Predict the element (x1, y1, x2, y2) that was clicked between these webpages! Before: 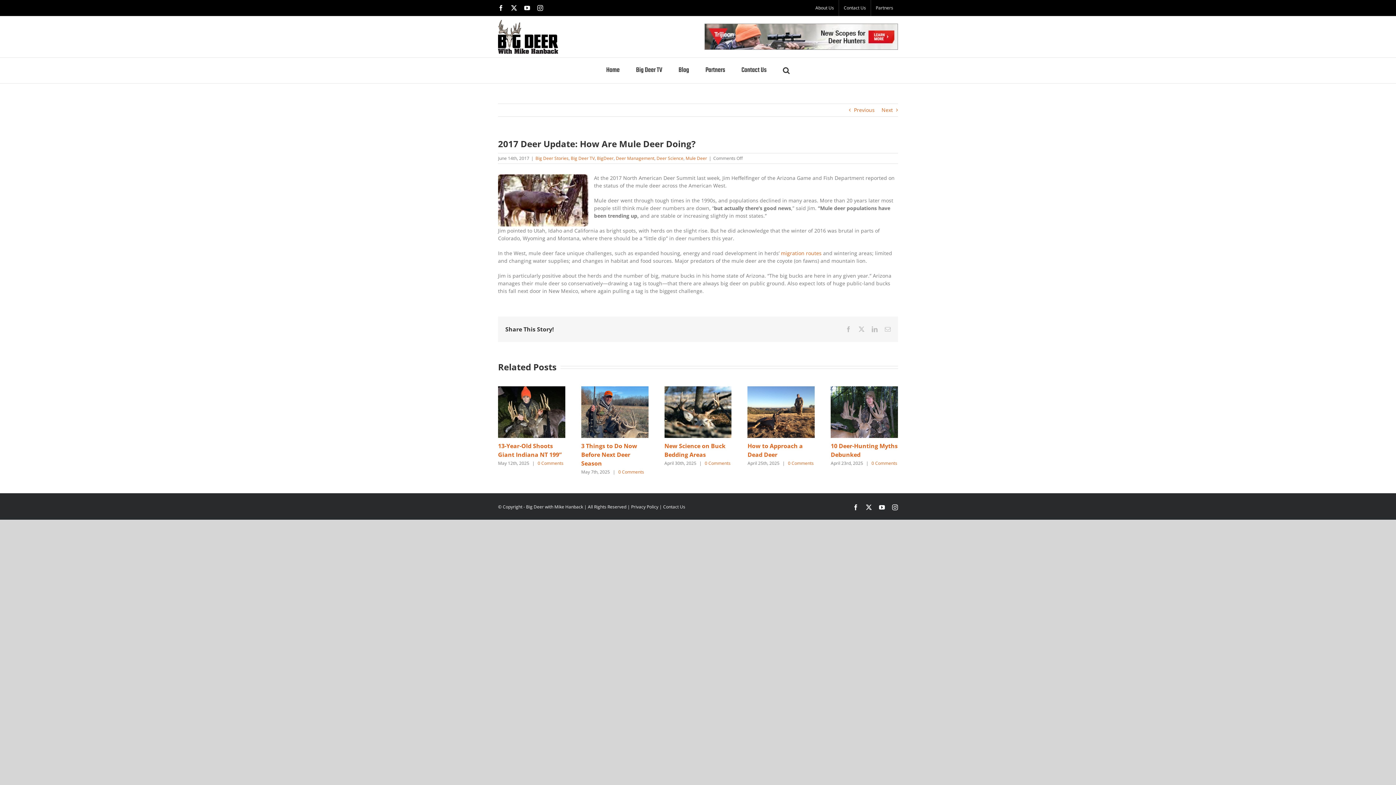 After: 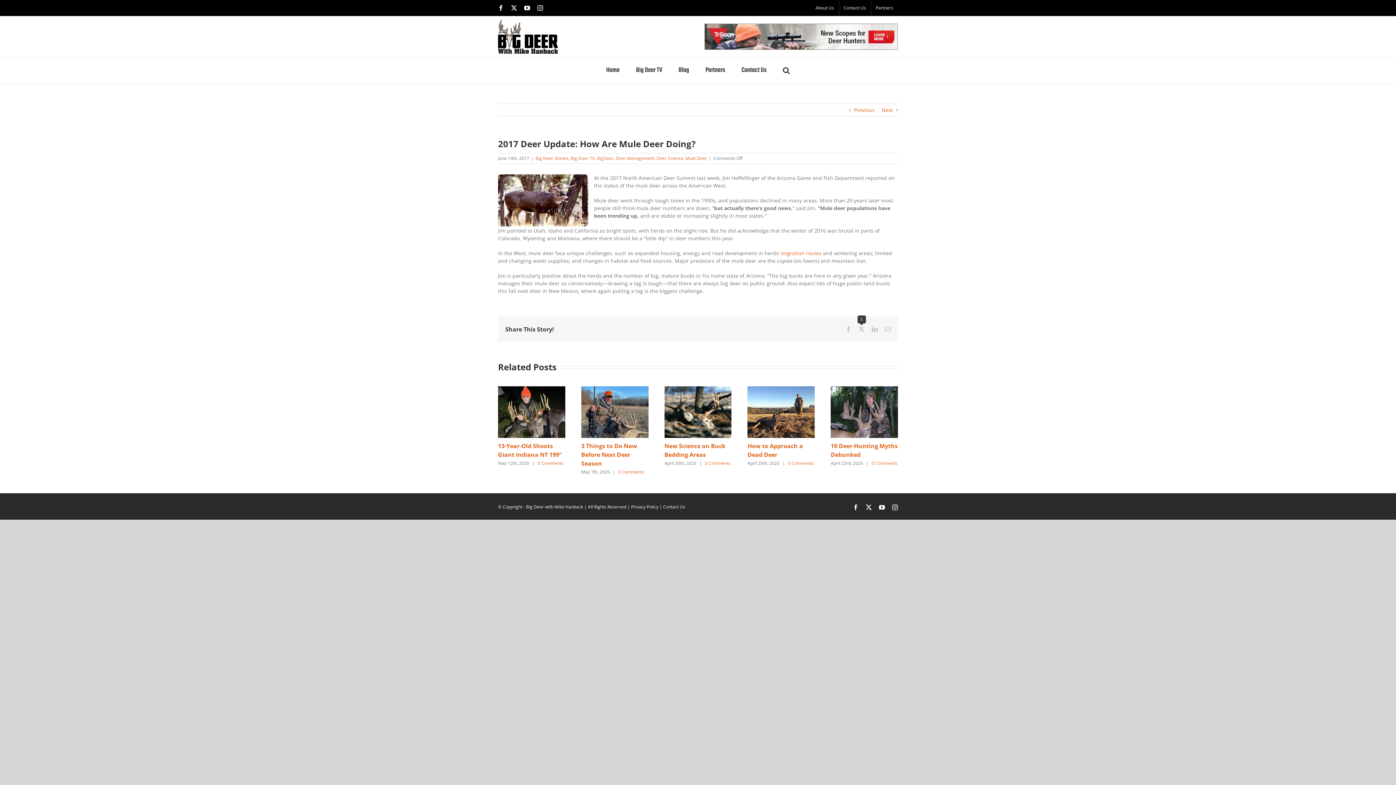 Action: bbox: (858, 326, 864, 332) label: X